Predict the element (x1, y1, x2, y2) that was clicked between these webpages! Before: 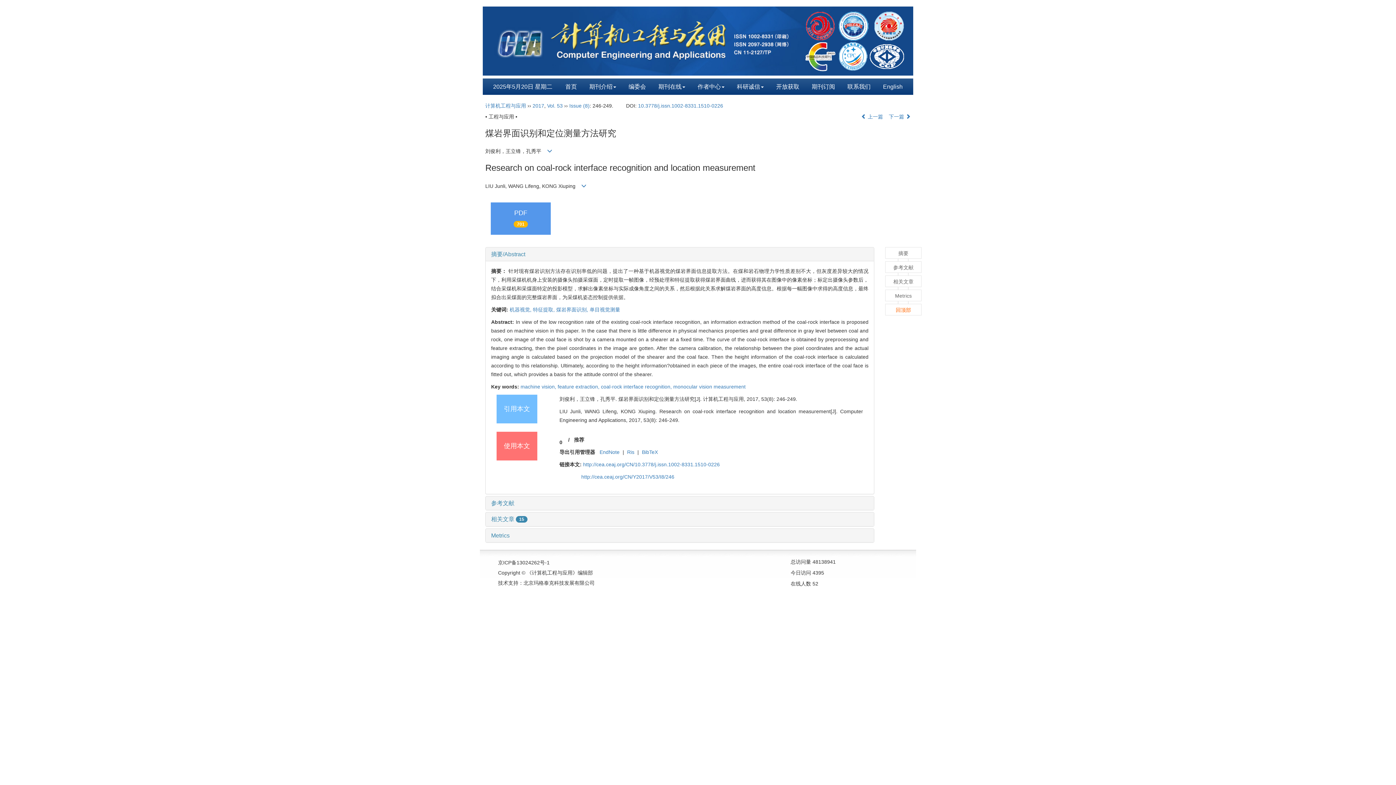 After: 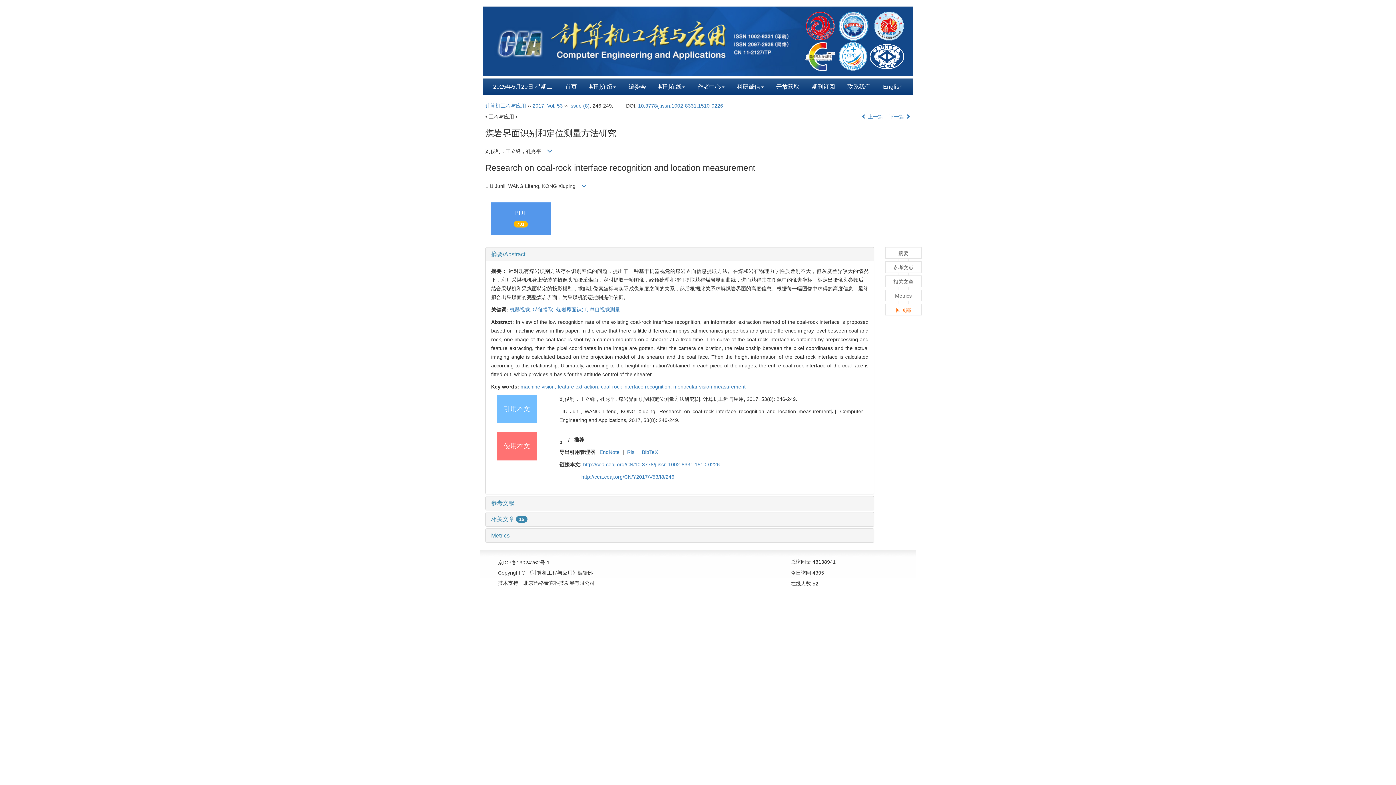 Action: label: EndNote bbox: (596, 449, 622, 455)